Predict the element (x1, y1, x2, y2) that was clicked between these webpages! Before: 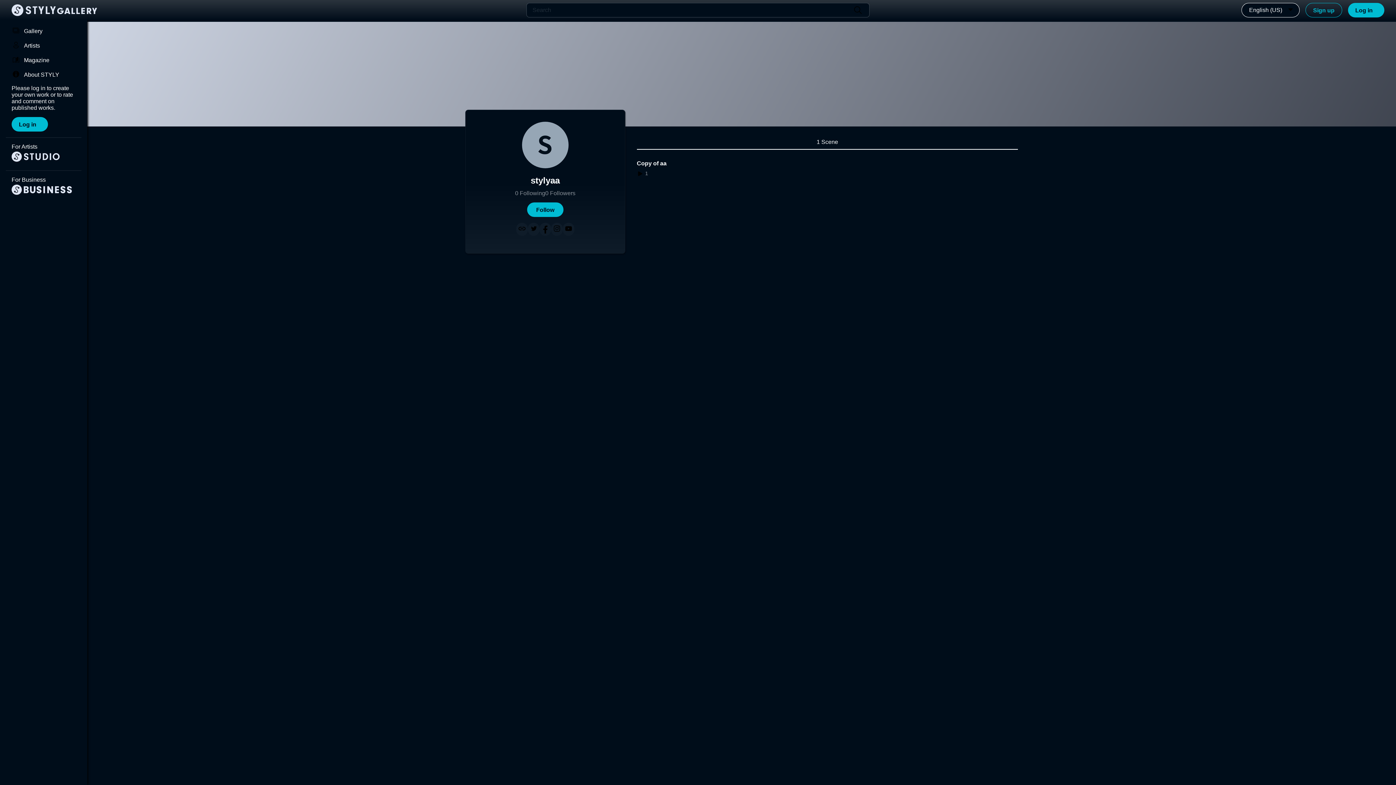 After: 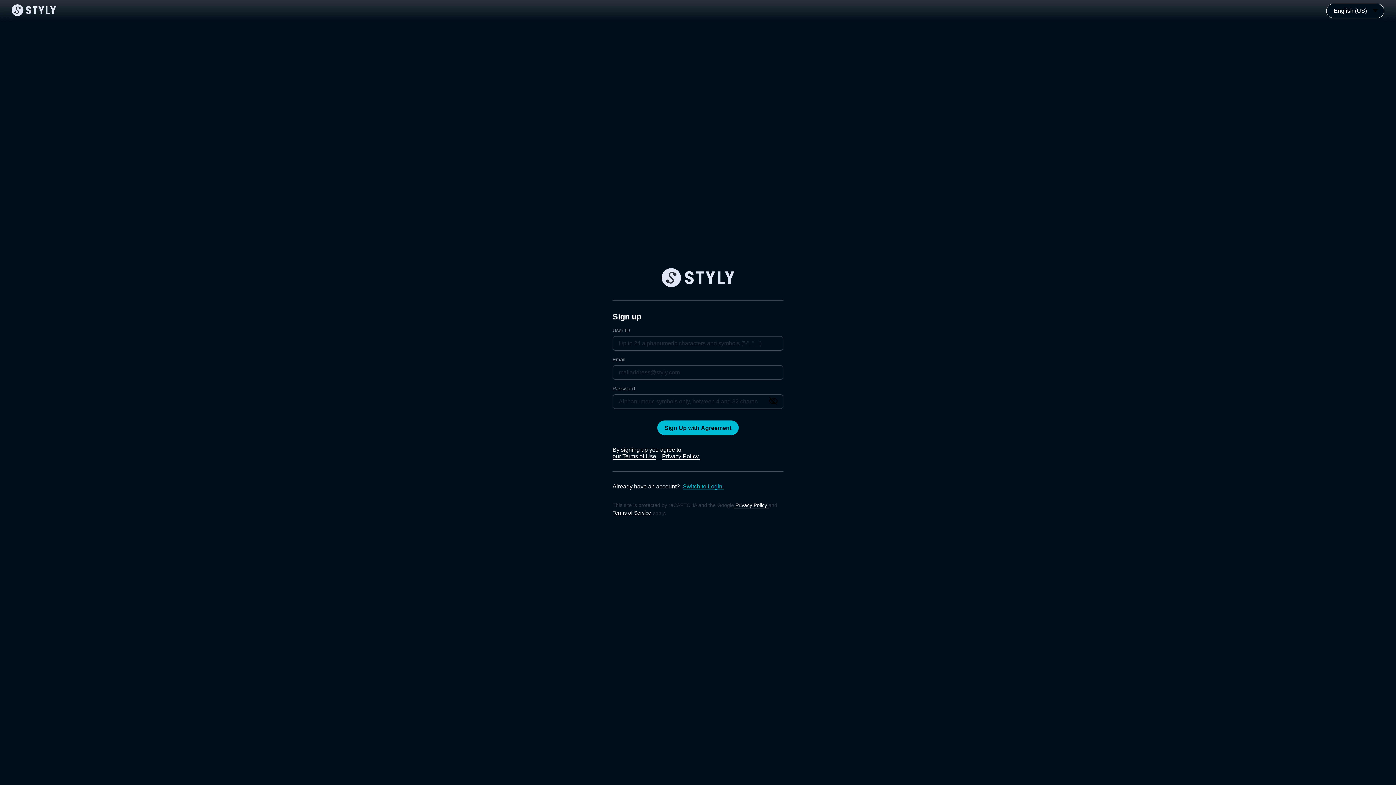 Action: label: Sign up bbox: (1305, 2, 1342, 17)